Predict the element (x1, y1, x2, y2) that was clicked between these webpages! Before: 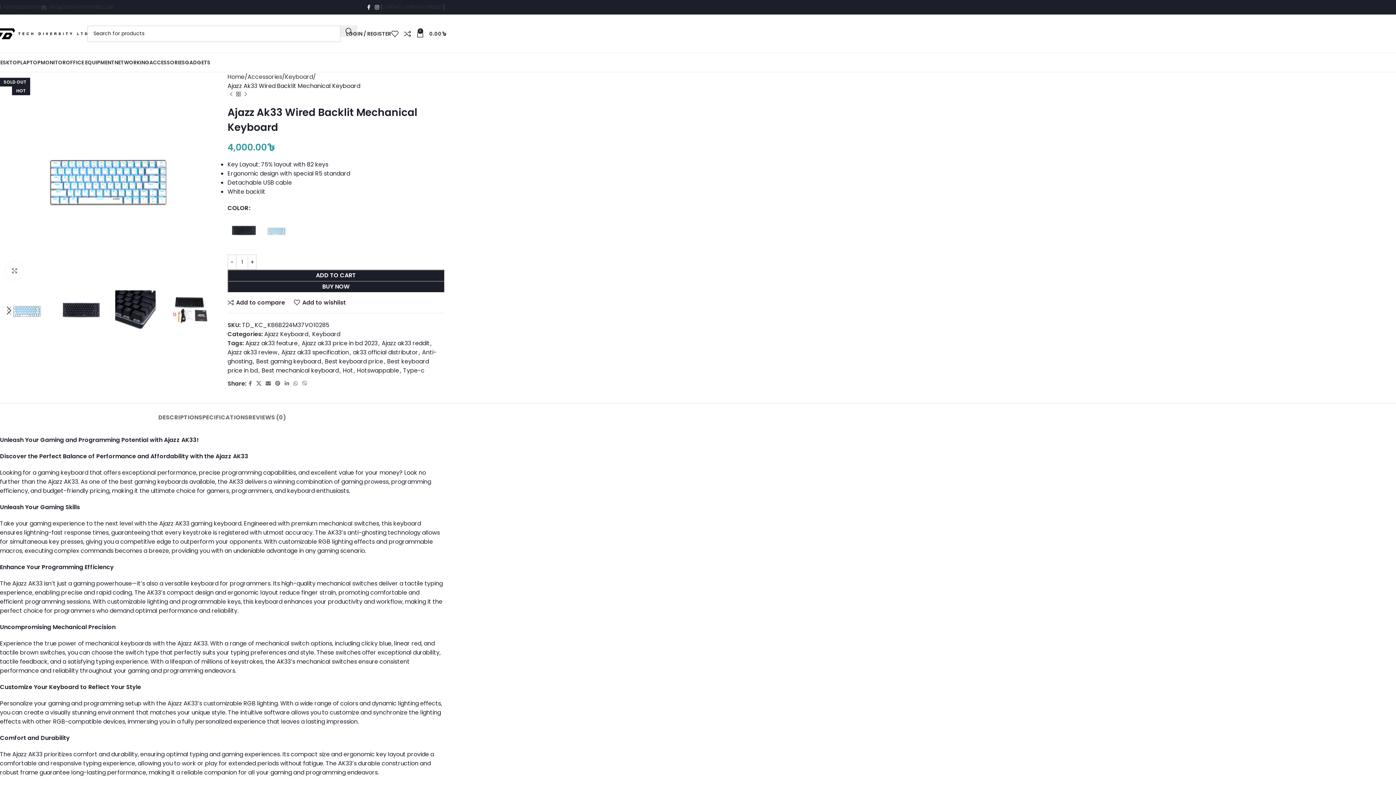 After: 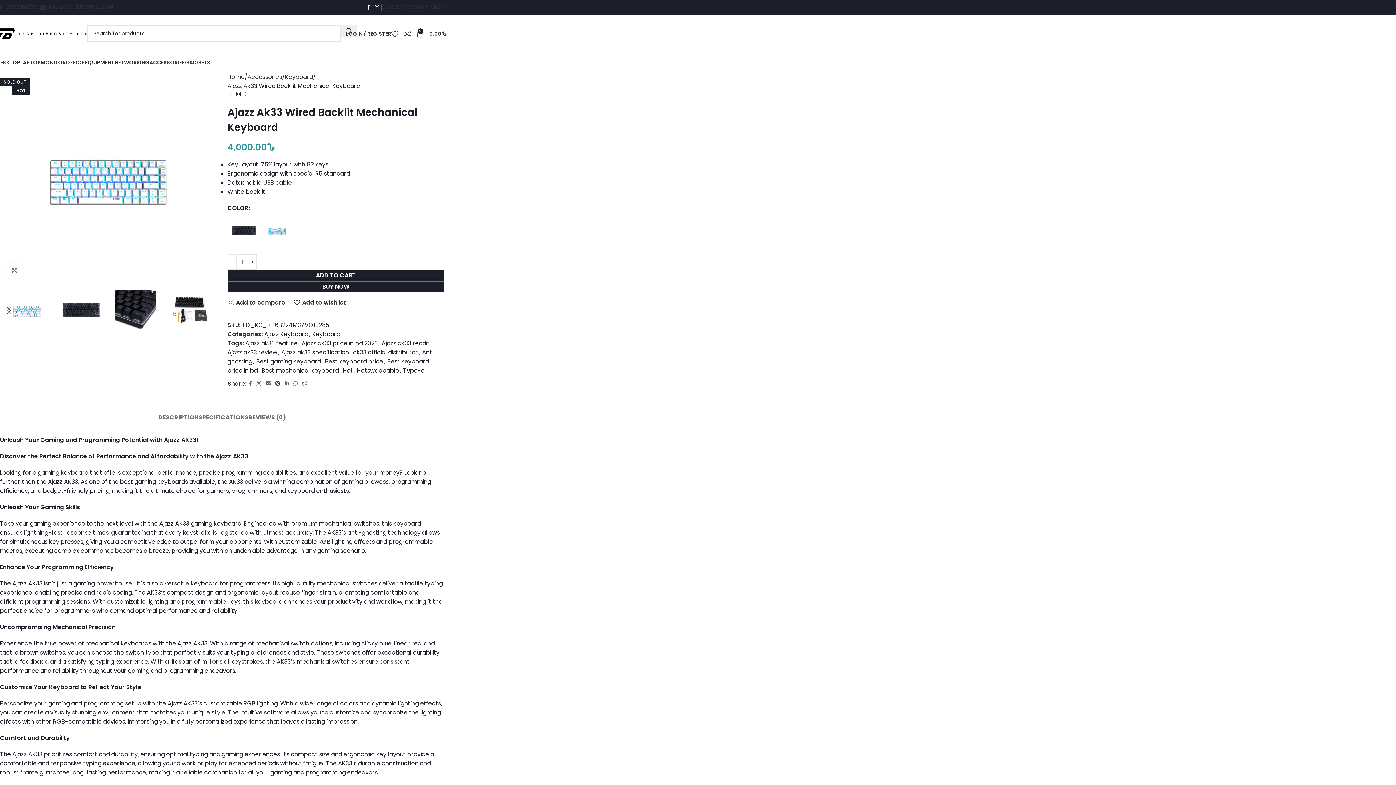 Action: bbox: (273, 378, 282, 388) label: Pinterest social link